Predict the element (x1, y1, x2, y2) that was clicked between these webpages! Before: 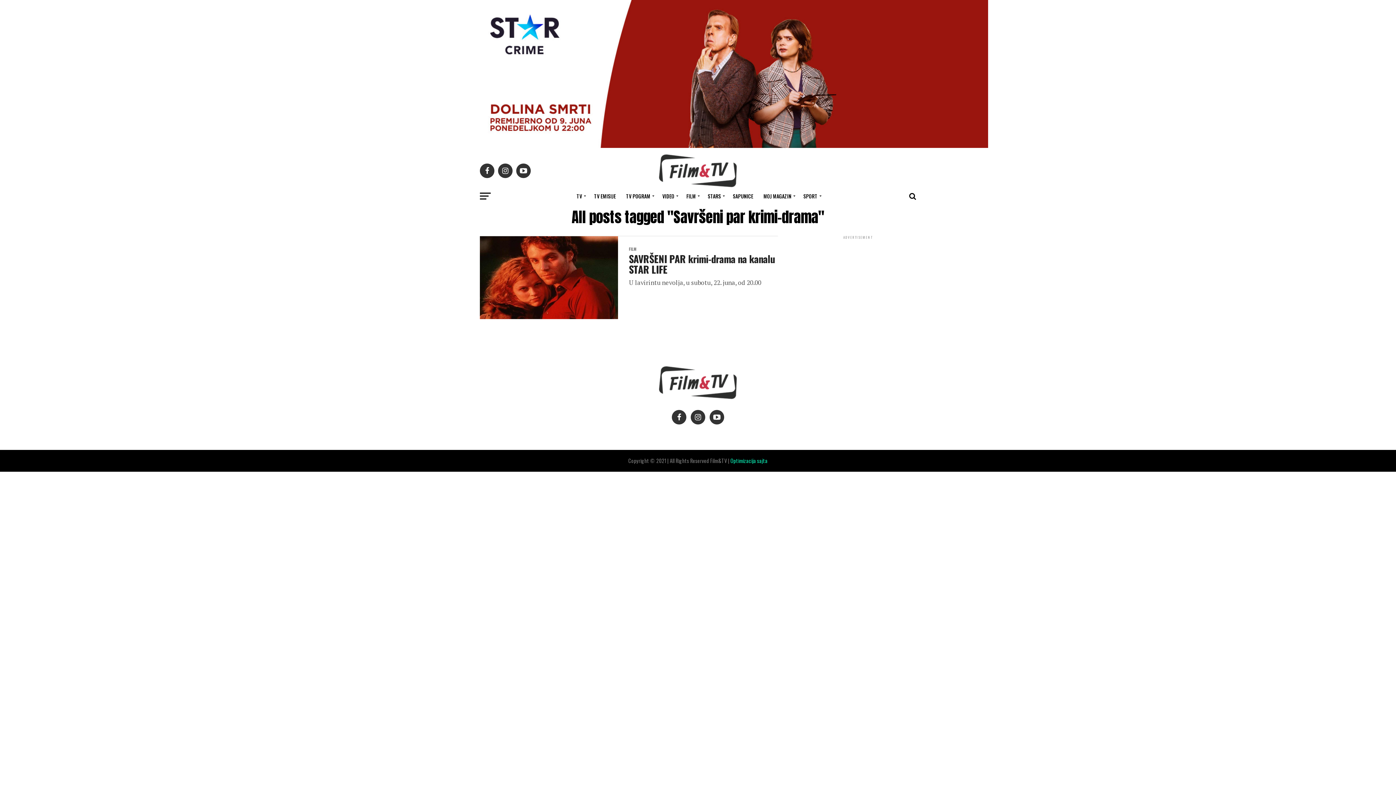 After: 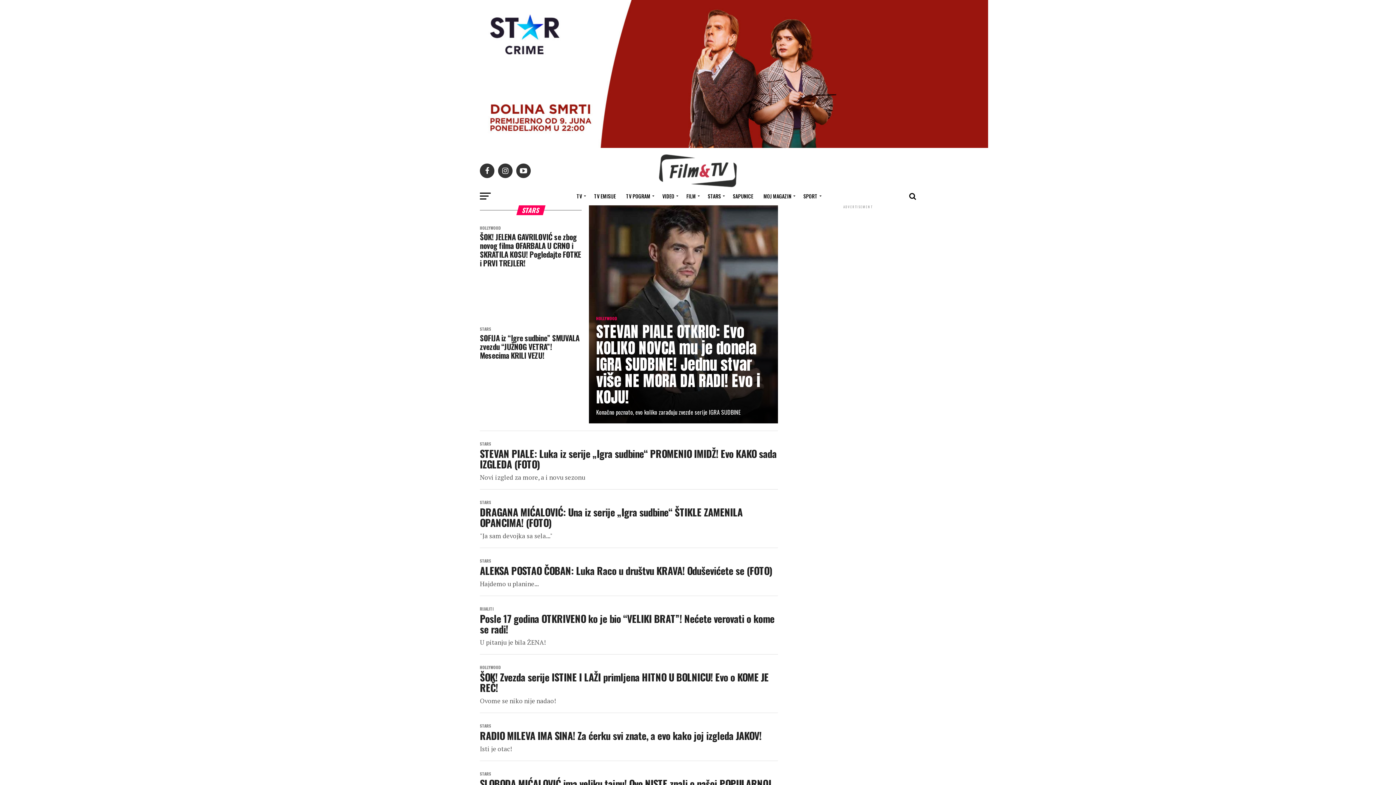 Action: label: STARS bbox: (703, 187, 727, 205)